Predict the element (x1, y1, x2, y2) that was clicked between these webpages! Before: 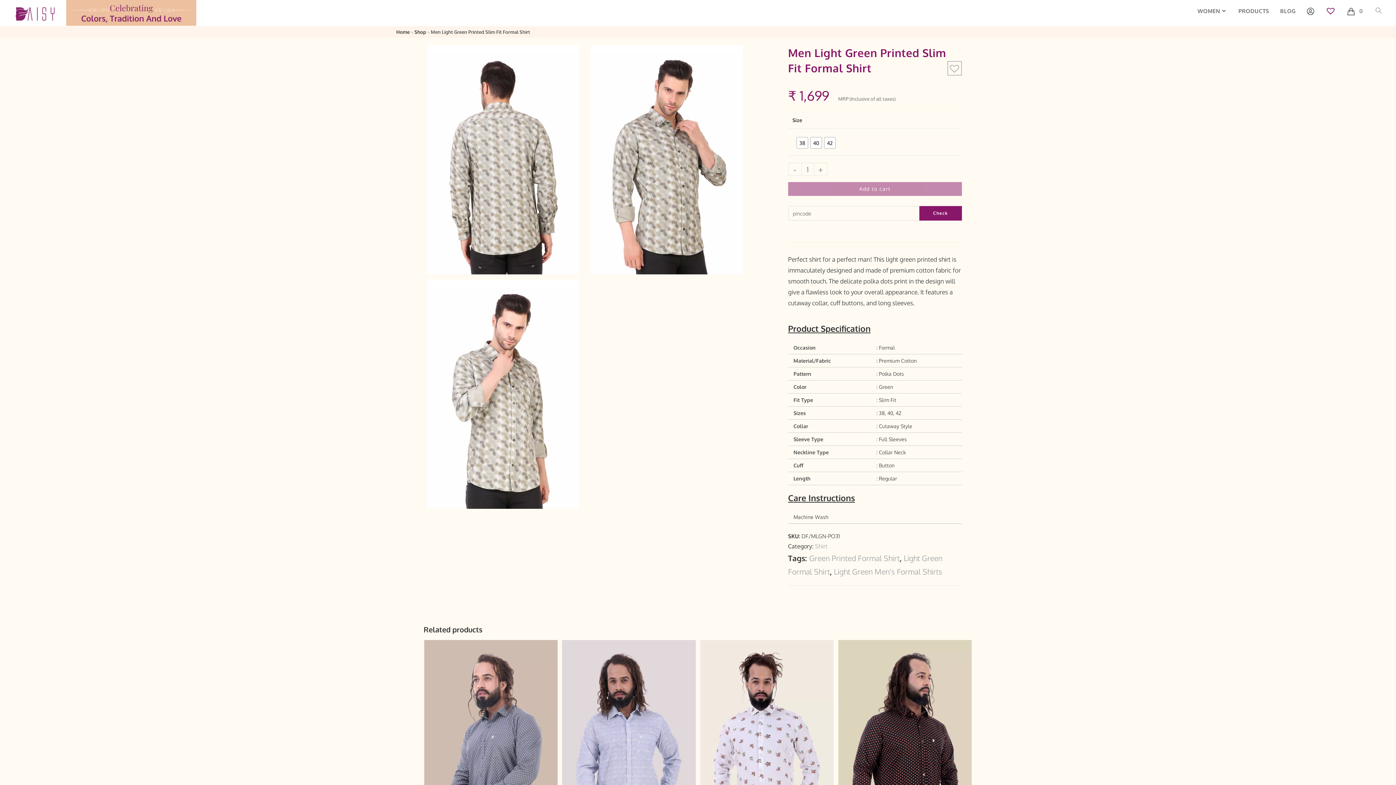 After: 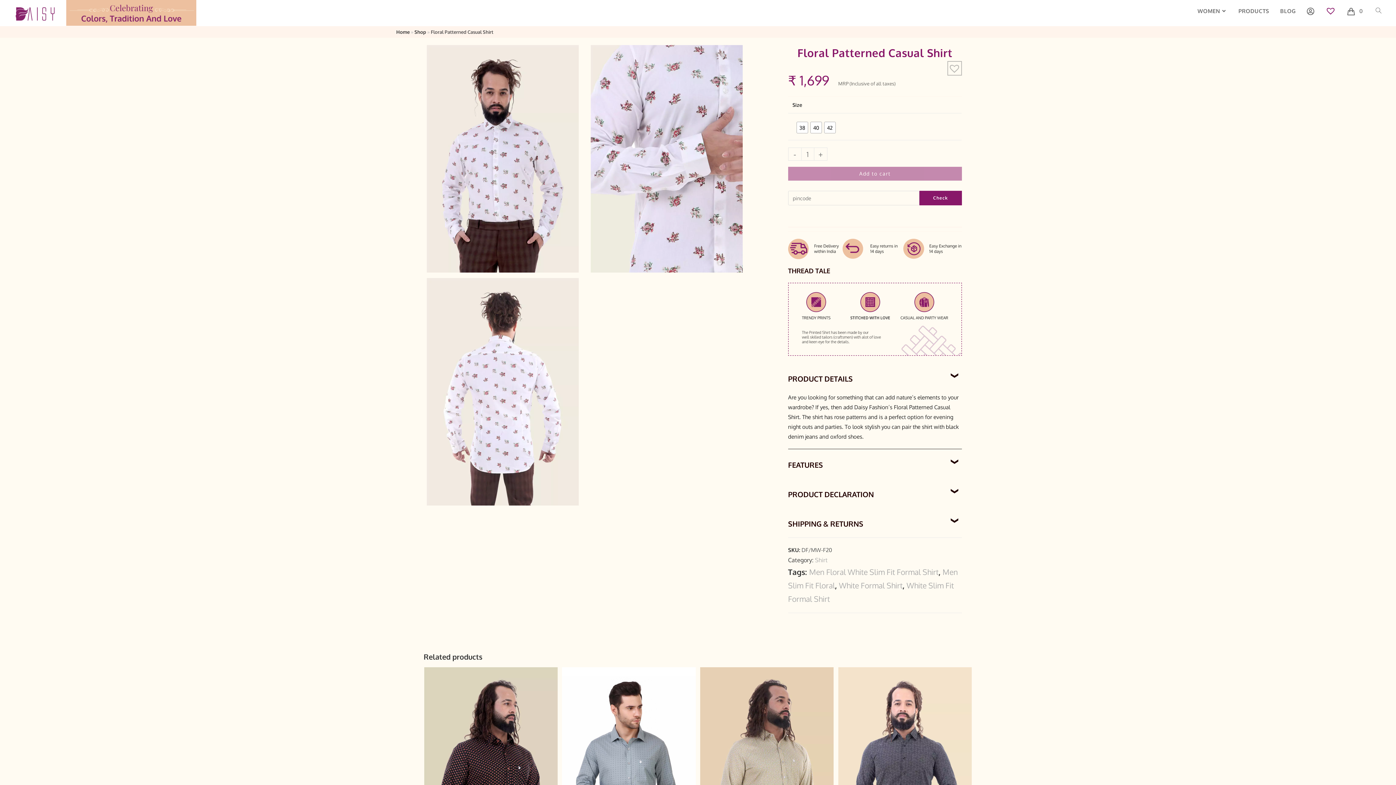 Action: bbox: (700, 640, 833, 840)